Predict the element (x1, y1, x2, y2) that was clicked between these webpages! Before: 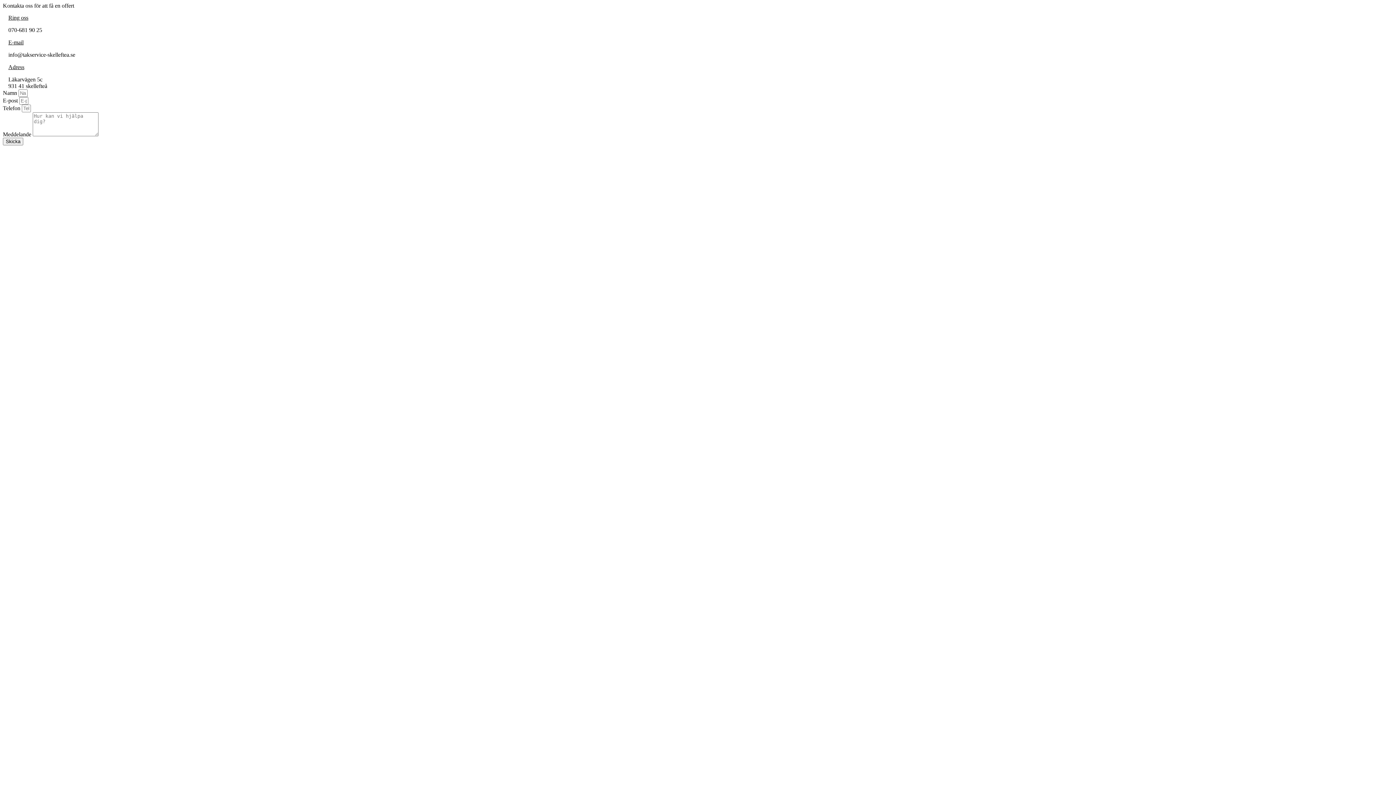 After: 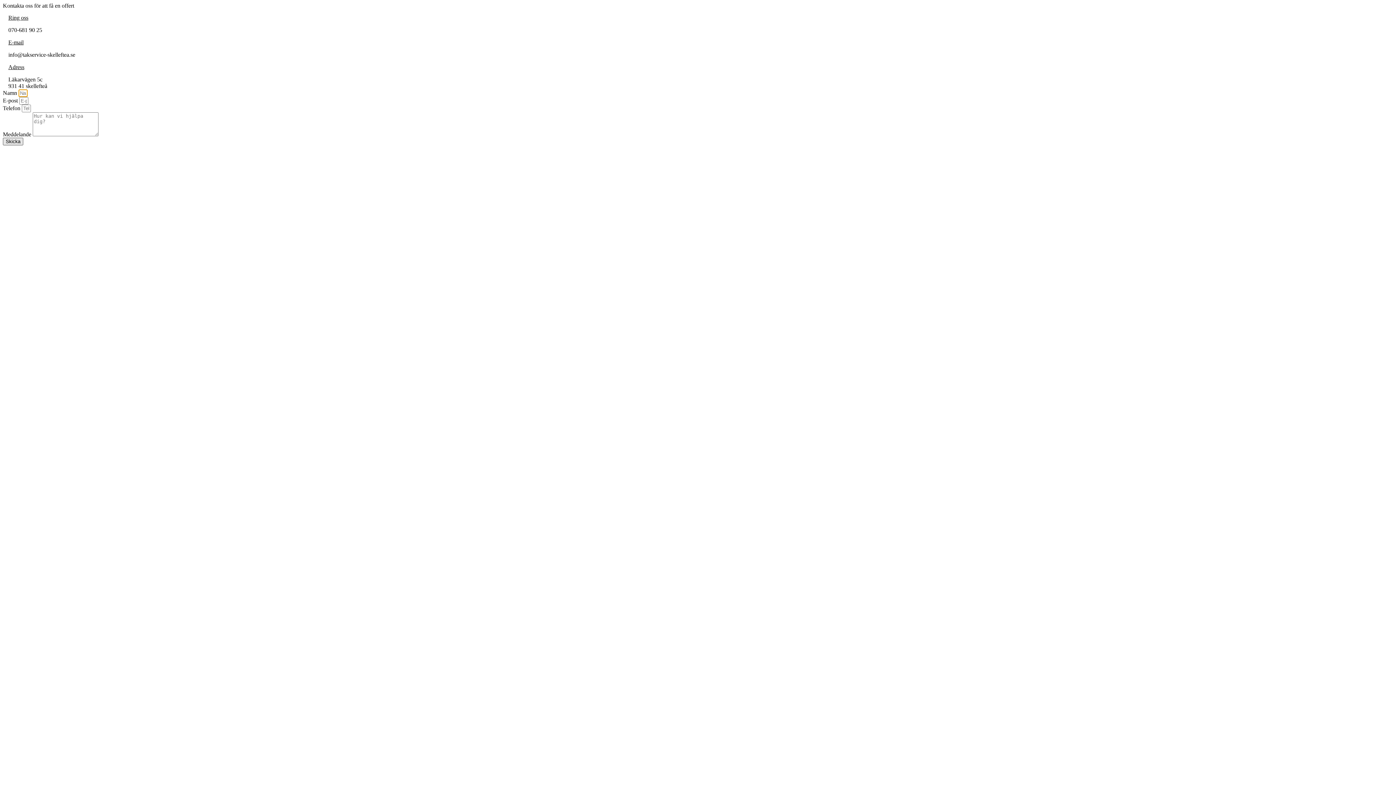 Action: label: Skicka bbox: (2, 137, 23, 145)